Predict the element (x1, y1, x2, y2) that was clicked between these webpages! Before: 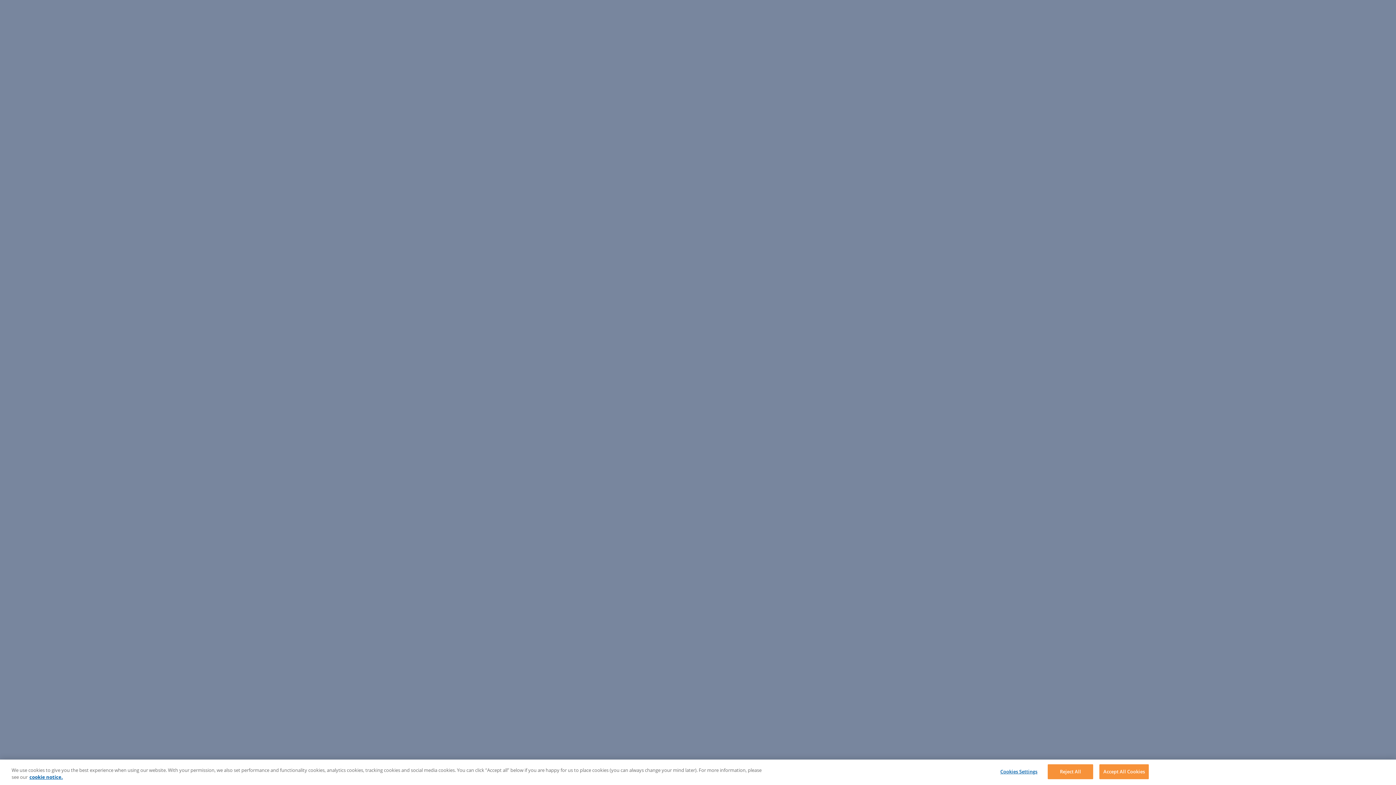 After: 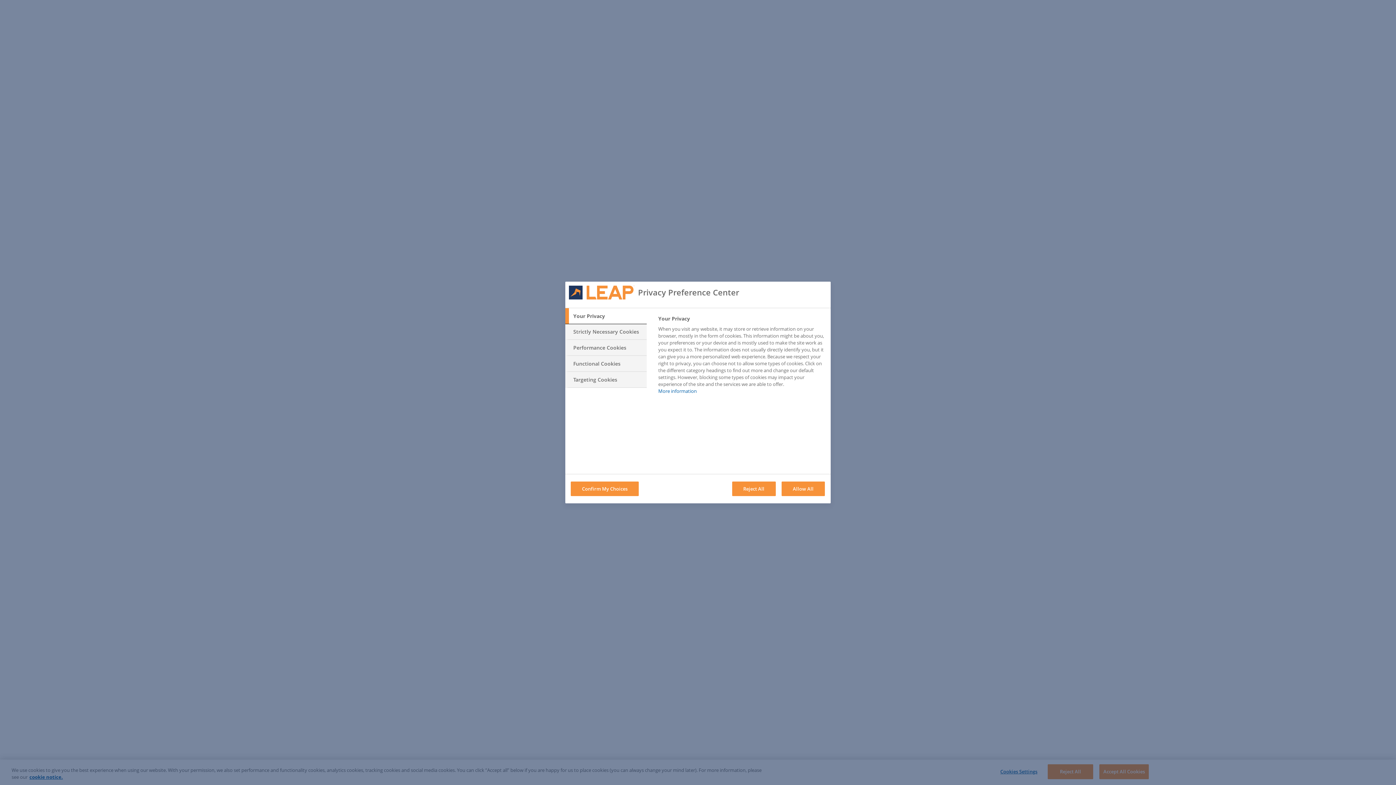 Action: label: Cookies Settings bbox: (996, 765, 1041, 779)